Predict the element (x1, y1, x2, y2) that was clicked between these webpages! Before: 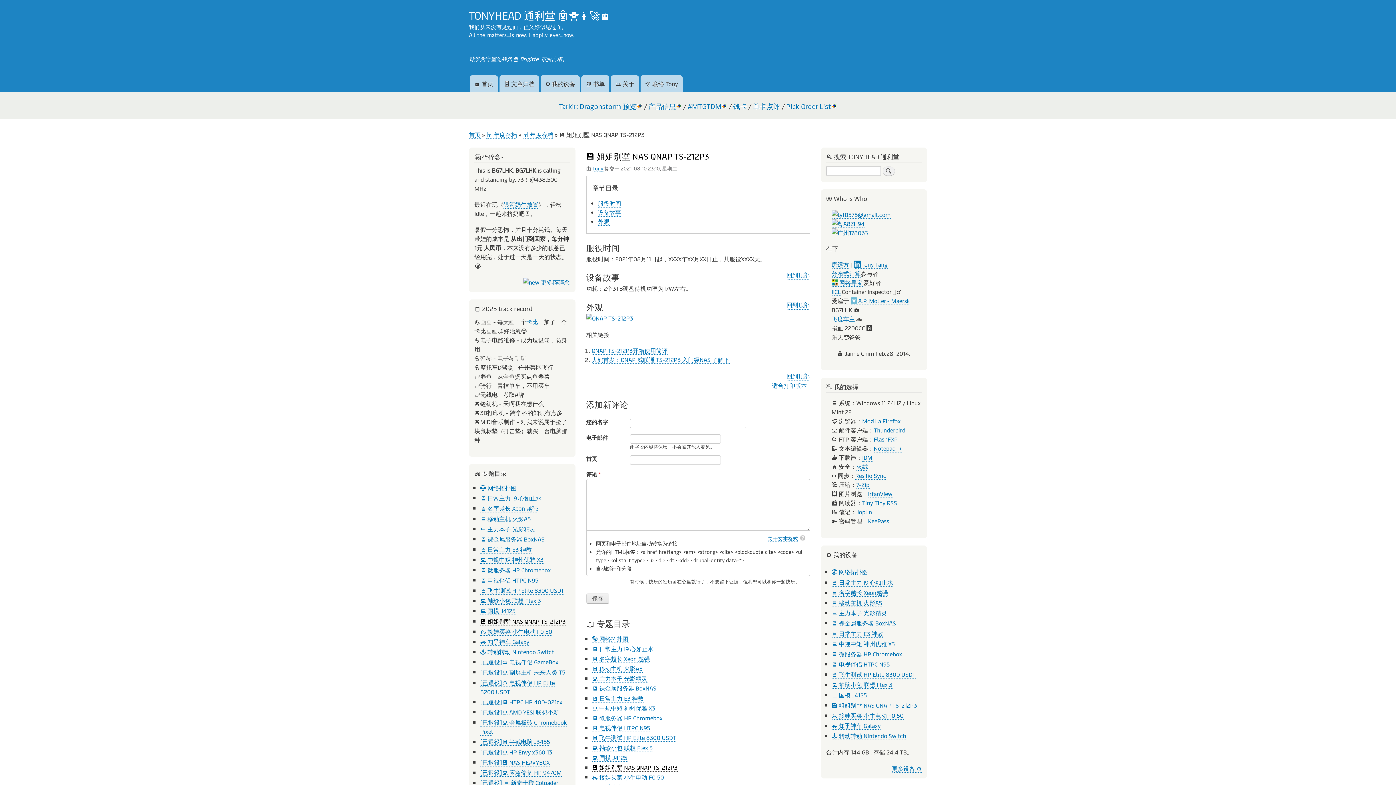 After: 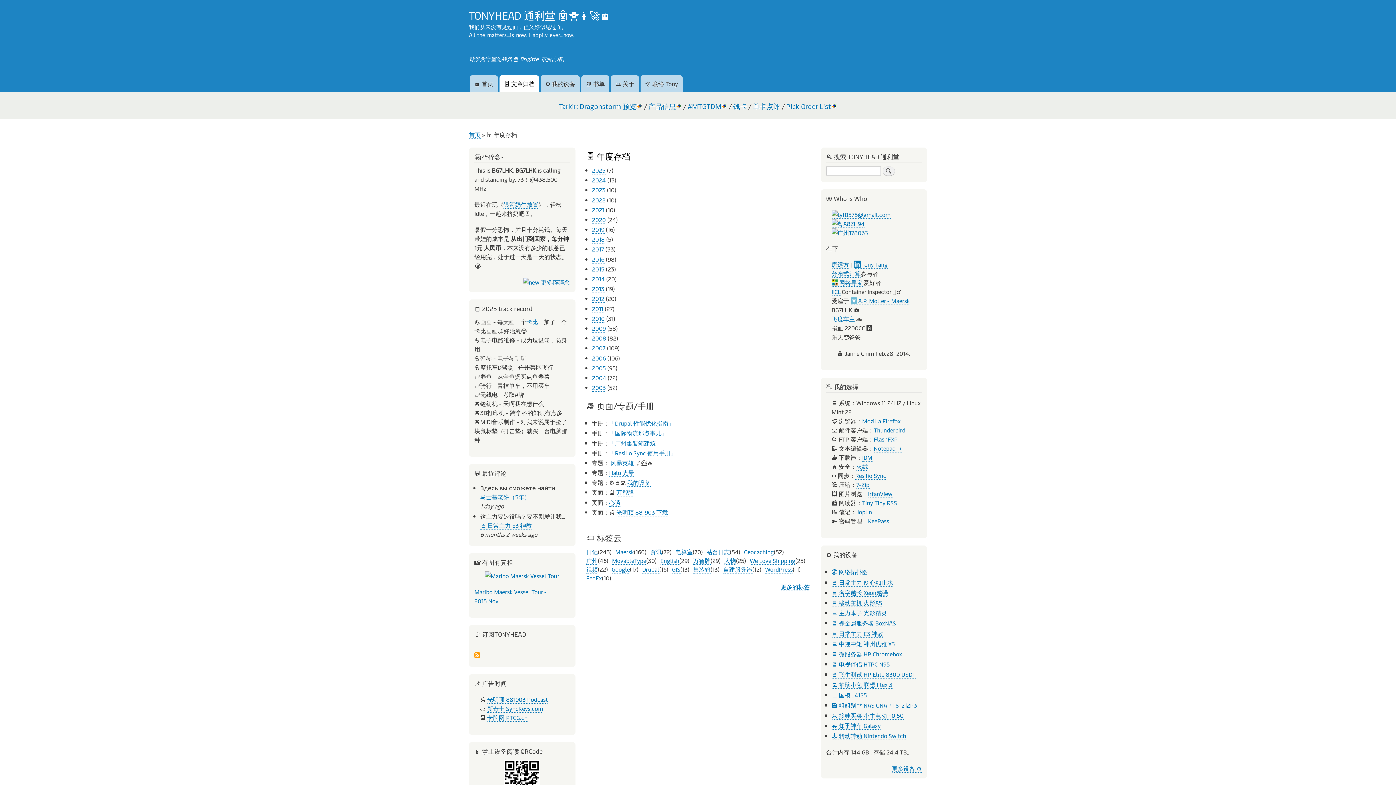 Action: label: 🗄️ 年度存档 bbox: (486, 130, 517, 139)